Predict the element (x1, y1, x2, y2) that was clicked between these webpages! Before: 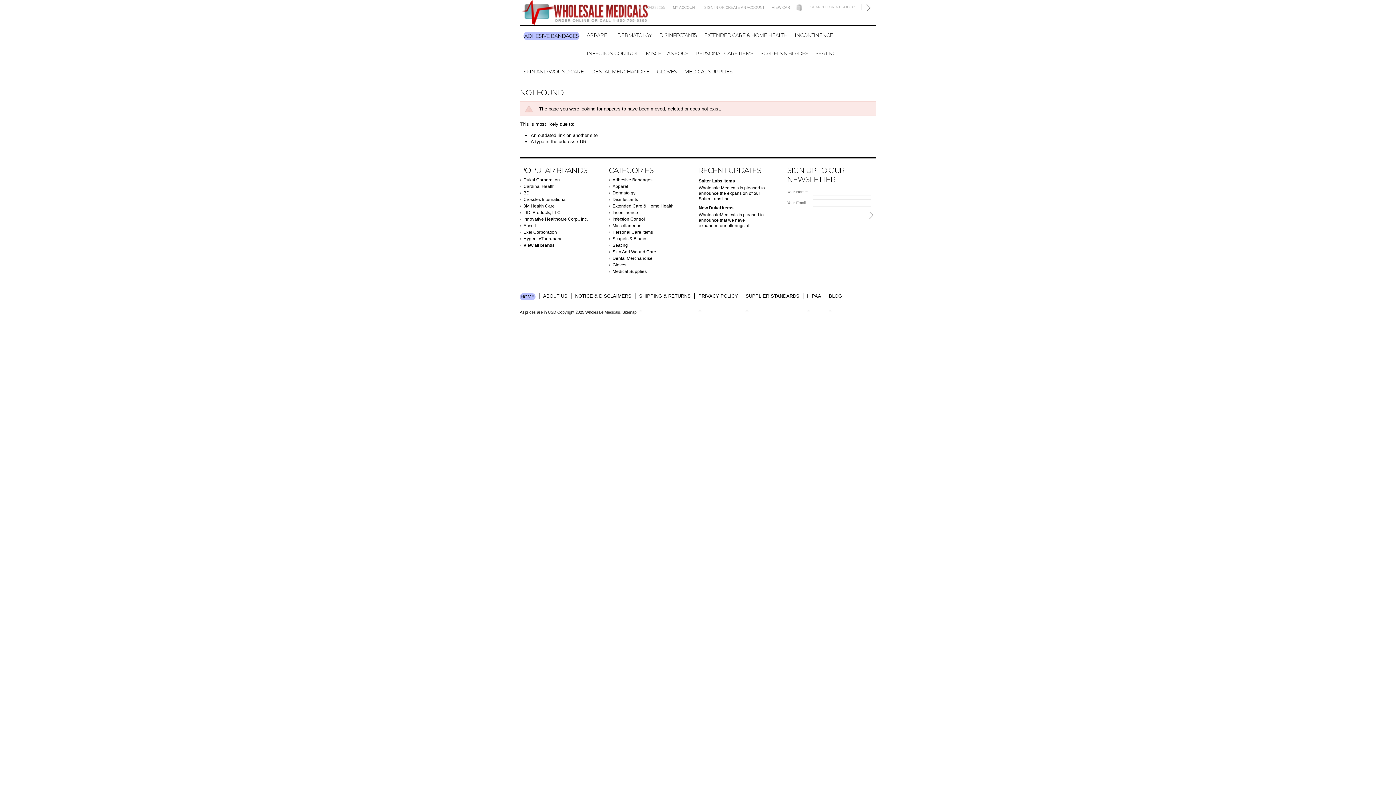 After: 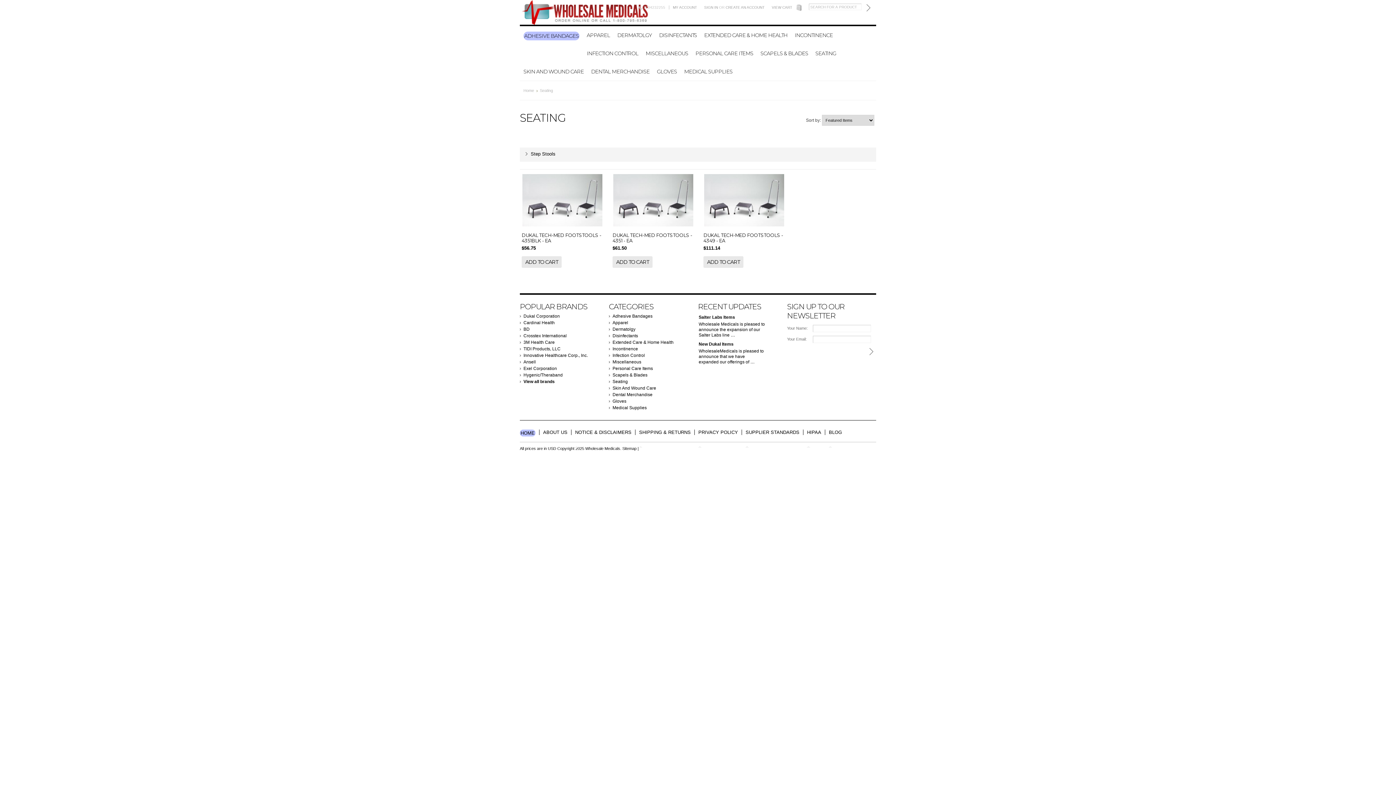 Action: label: Seating bbox: (612, 242, 628, 248)